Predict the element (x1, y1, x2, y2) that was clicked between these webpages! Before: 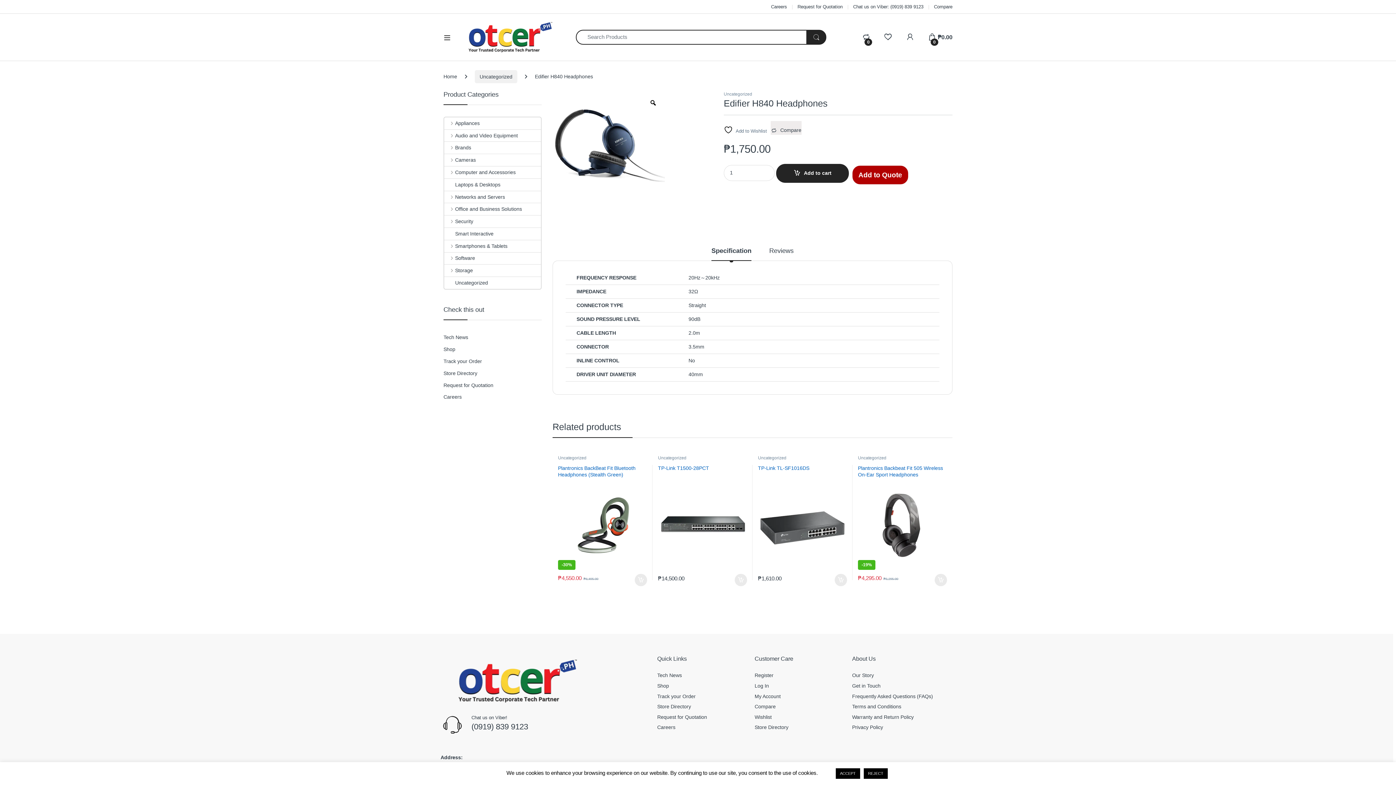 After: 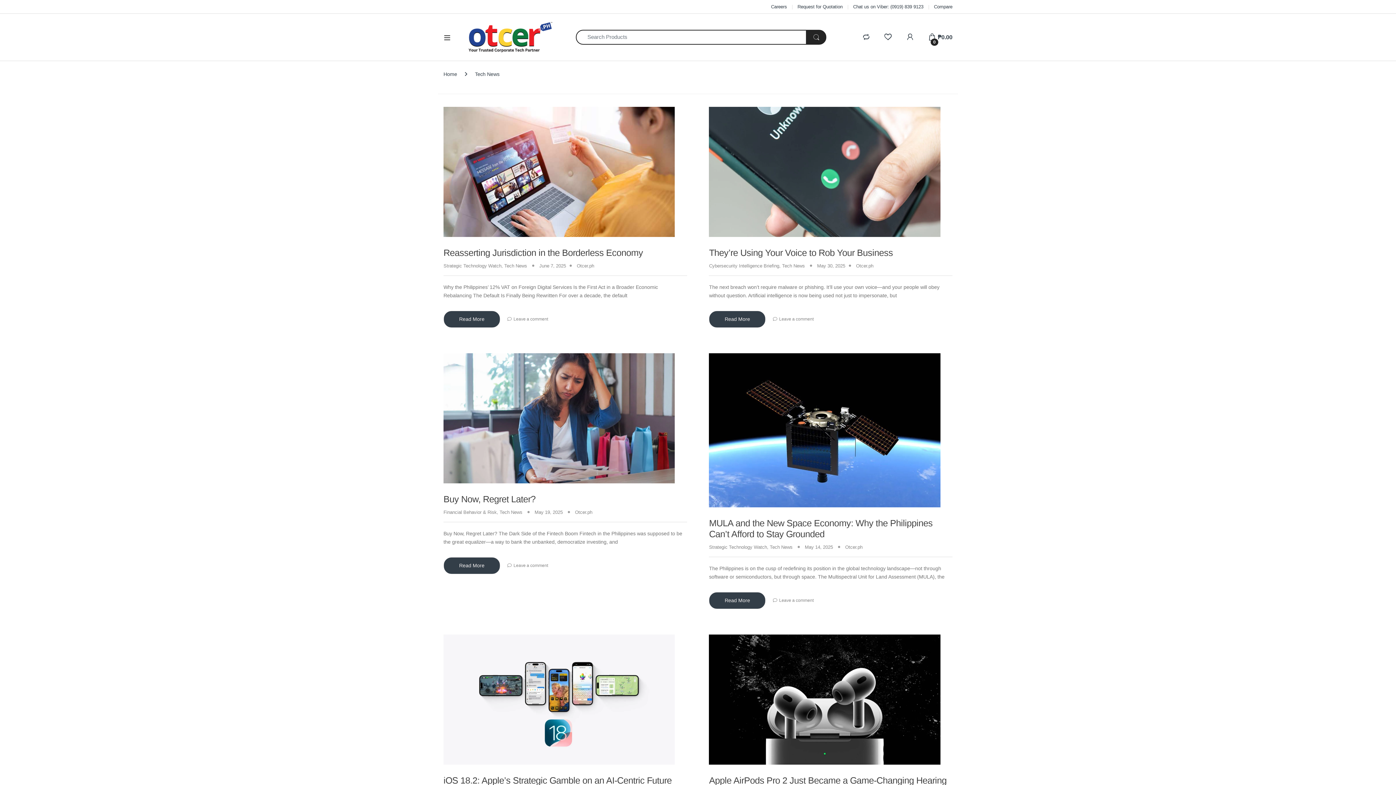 Action: label: Tech News bbox: (657, 672, 682, 678)